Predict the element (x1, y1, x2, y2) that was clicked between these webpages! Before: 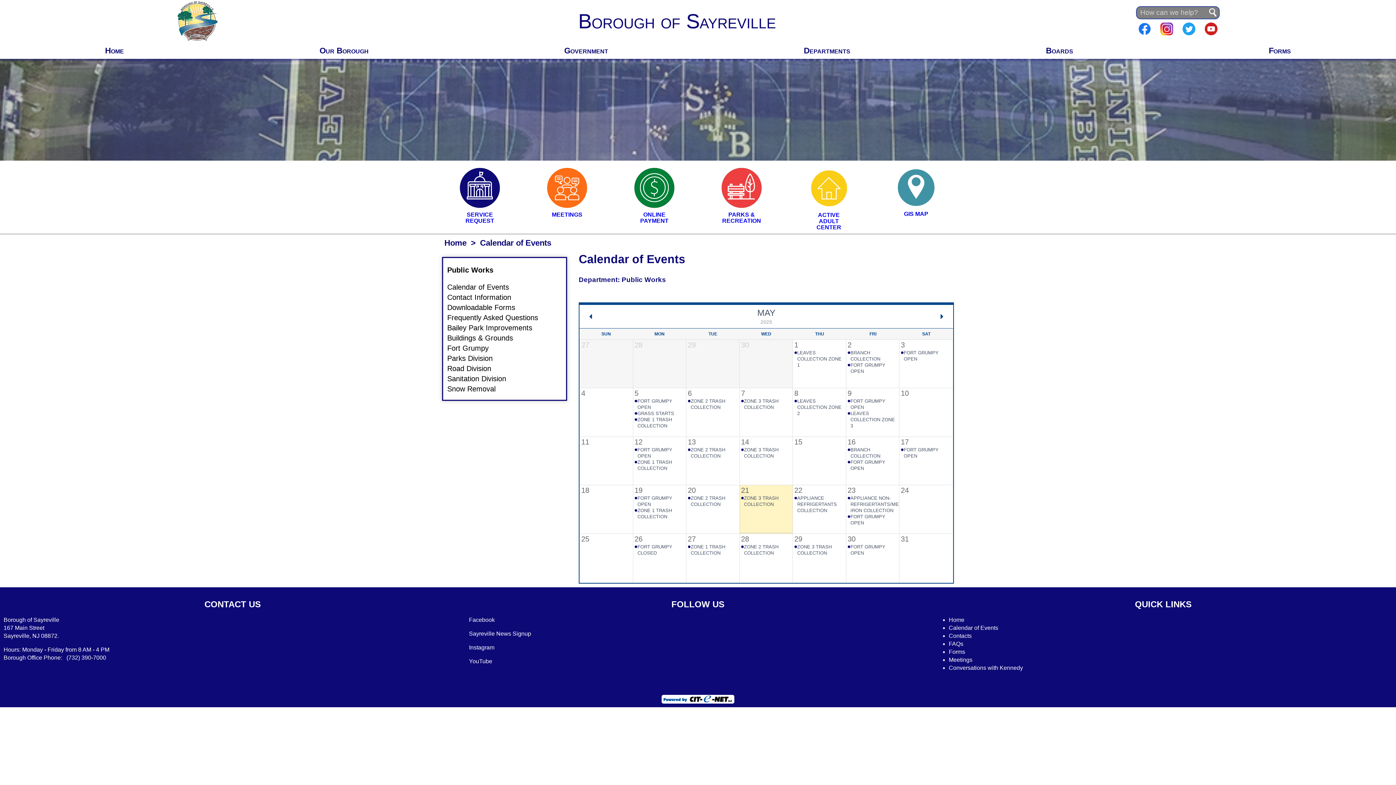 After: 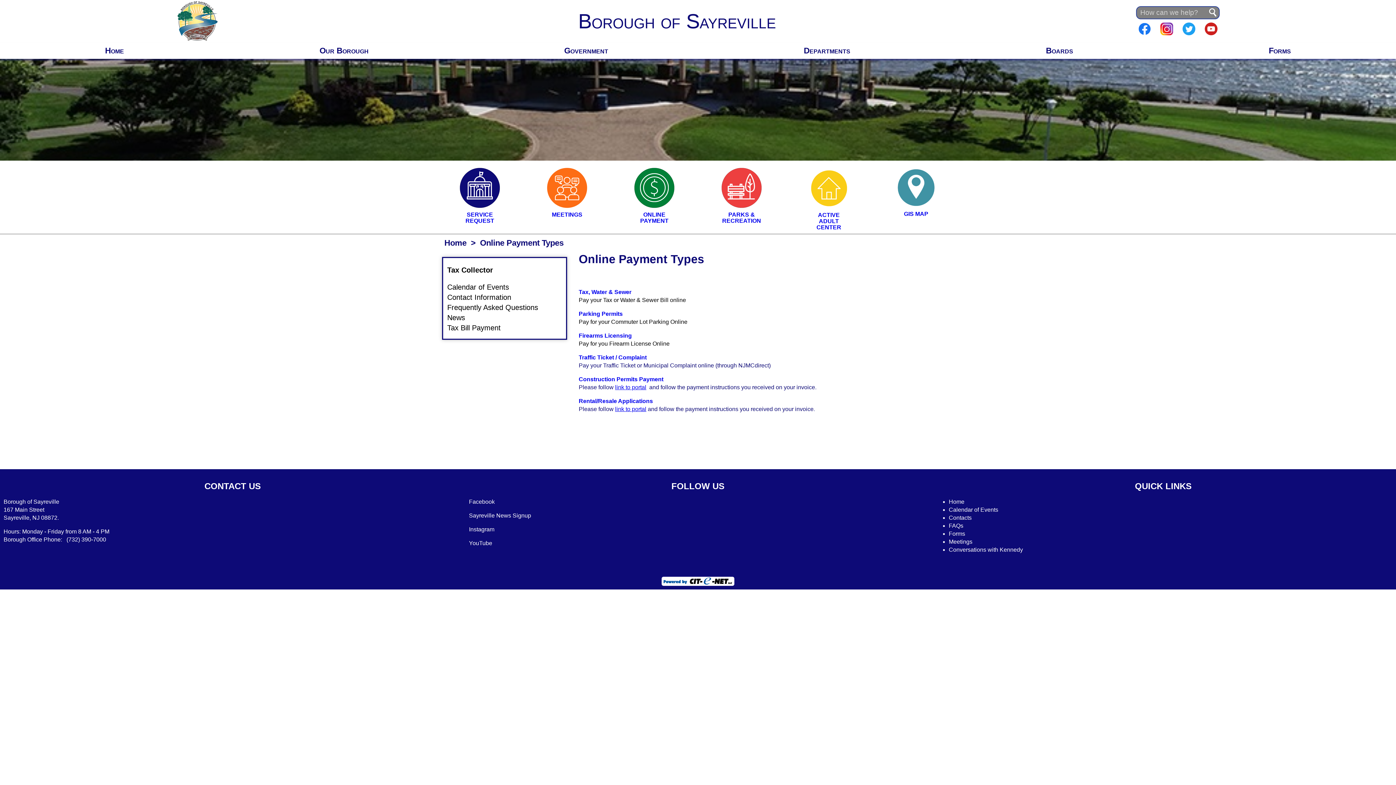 Action: bbox: (634, 186, 674, 224) label:  ONLINE PAYMENT